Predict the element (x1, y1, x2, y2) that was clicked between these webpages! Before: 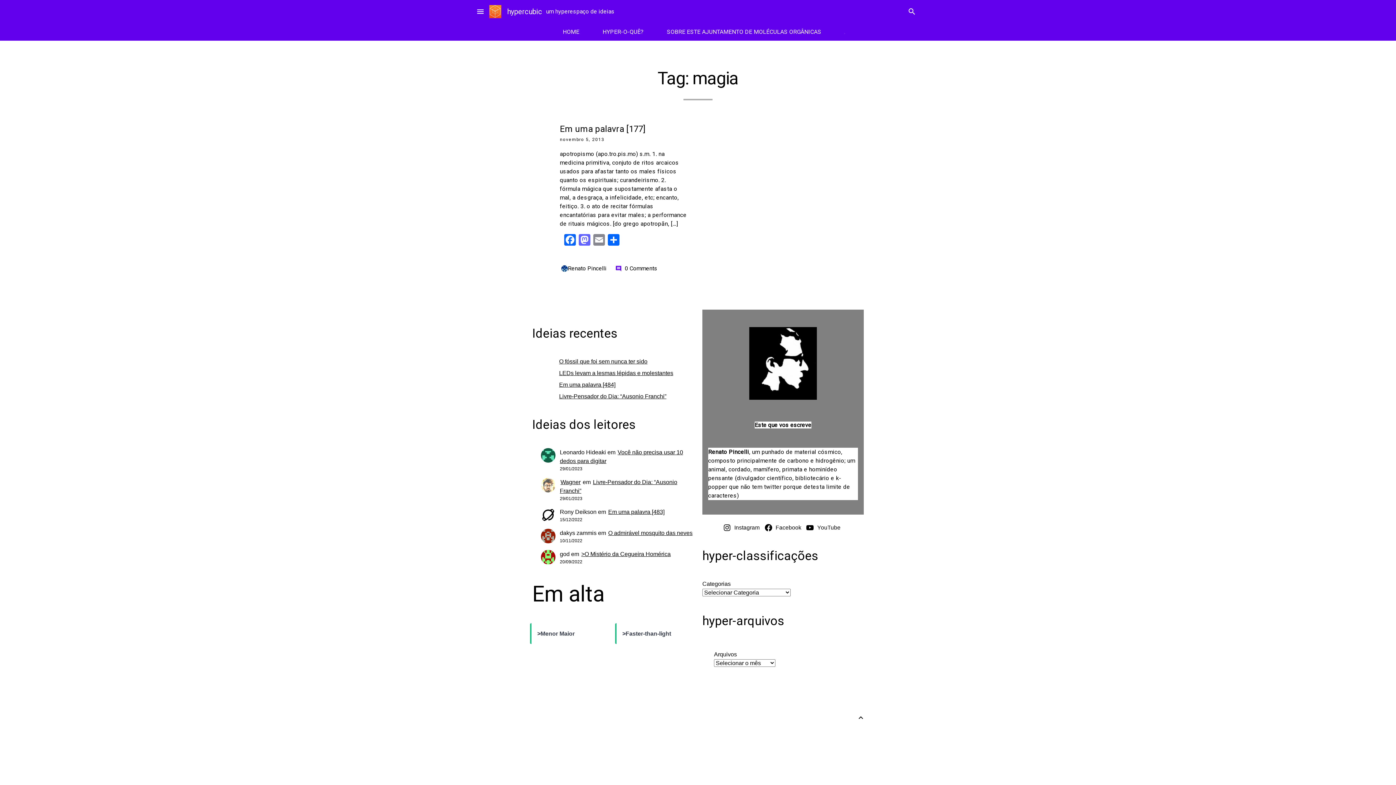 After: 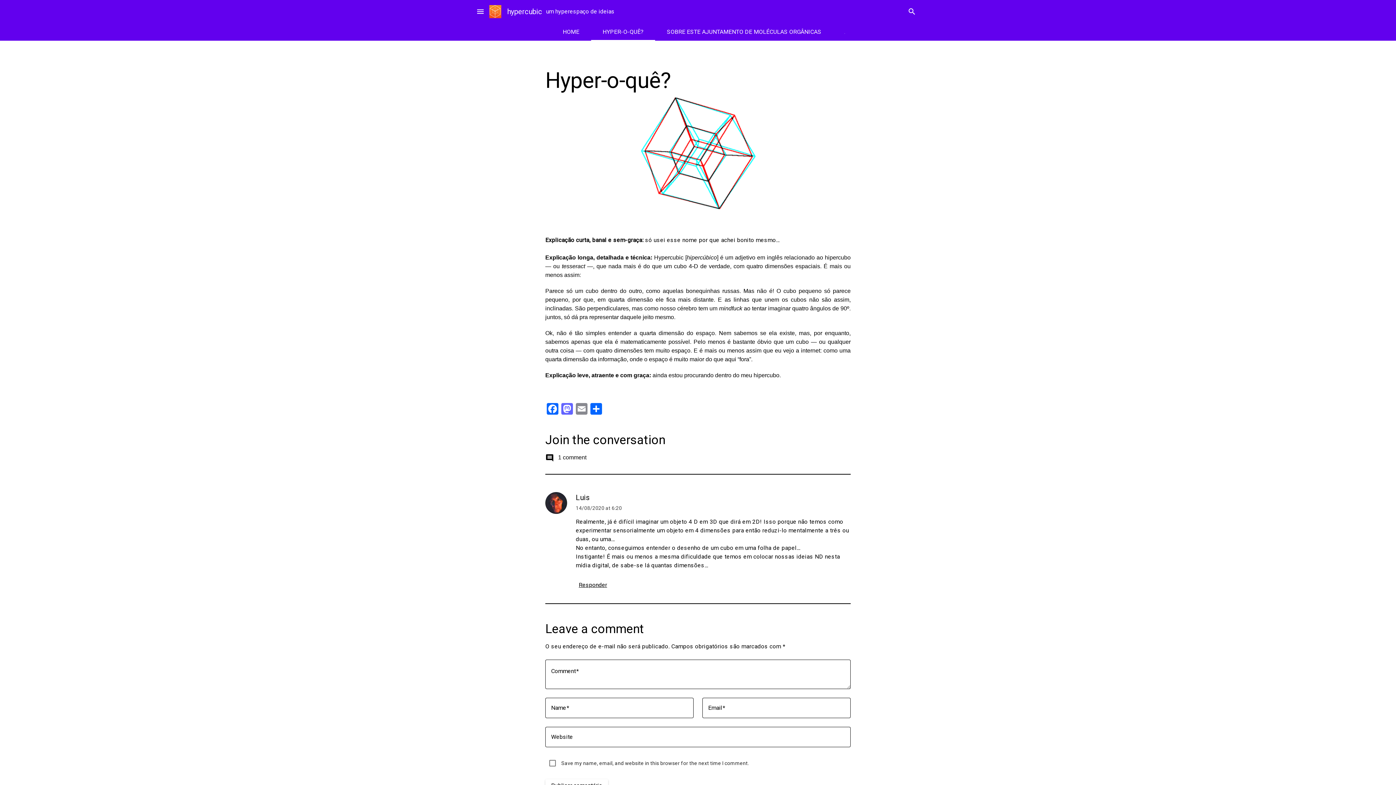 Action: label: HYPER-O-QUÊ? bbox: (591, 23, 655, 40)